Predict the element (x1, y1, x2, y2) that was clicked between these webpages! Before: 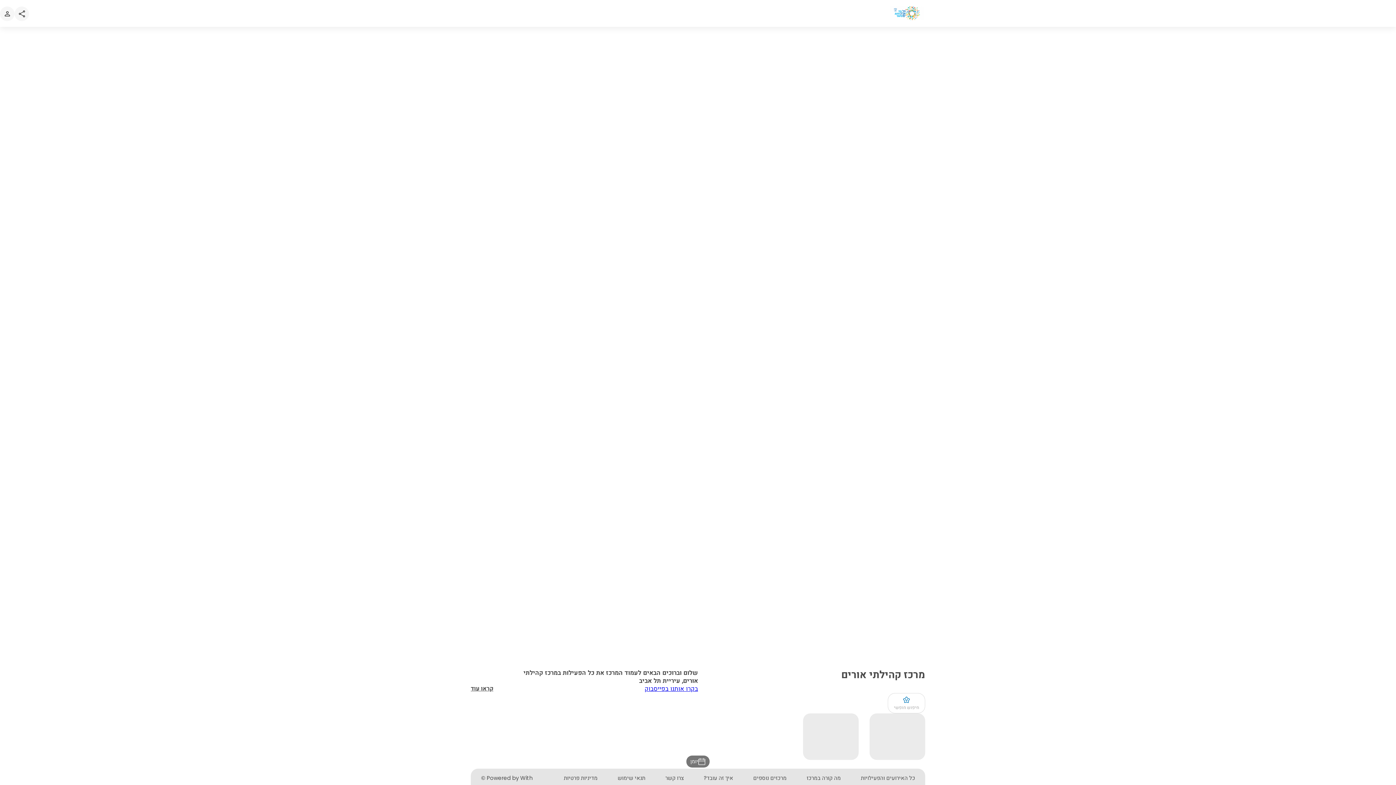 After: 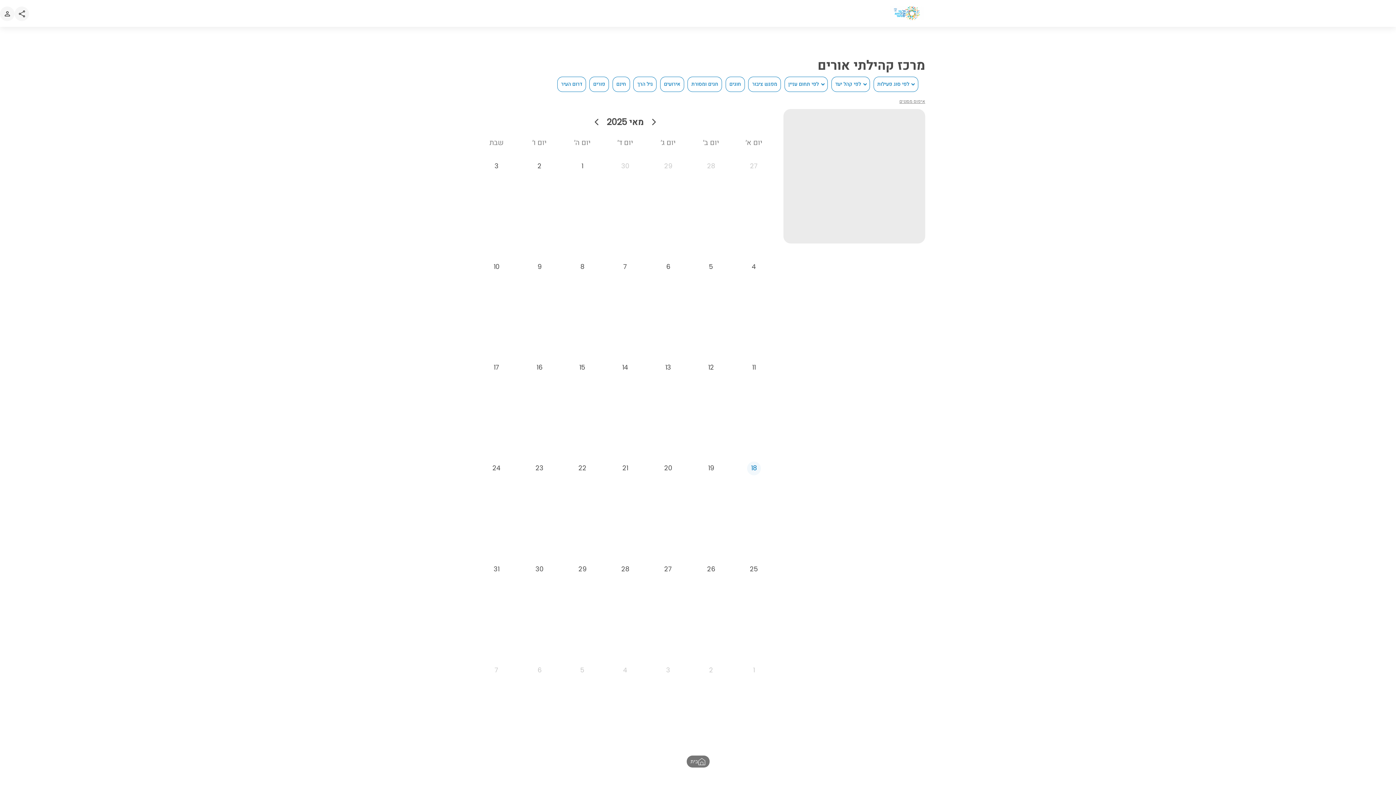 Action: bbox: (686, 756, 709, 768) label: יומן